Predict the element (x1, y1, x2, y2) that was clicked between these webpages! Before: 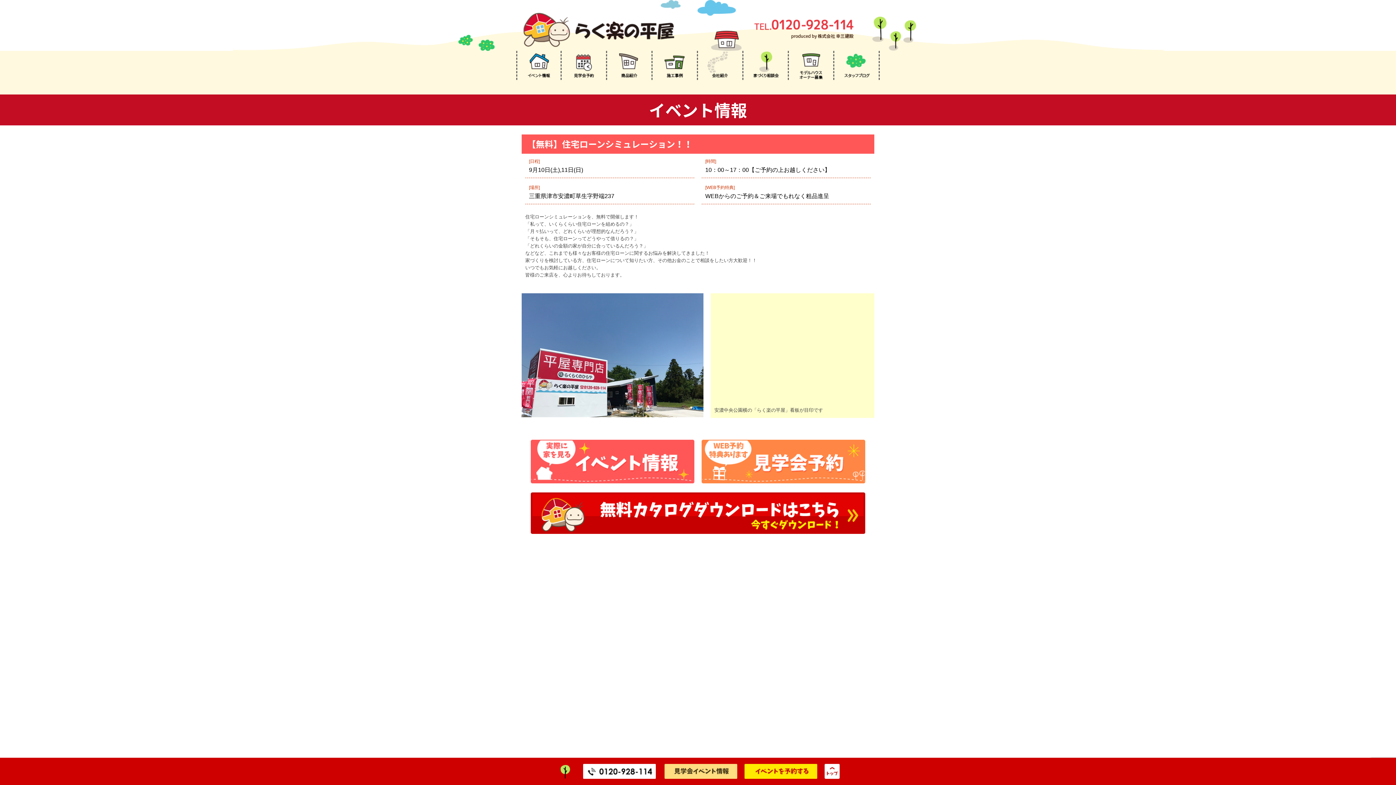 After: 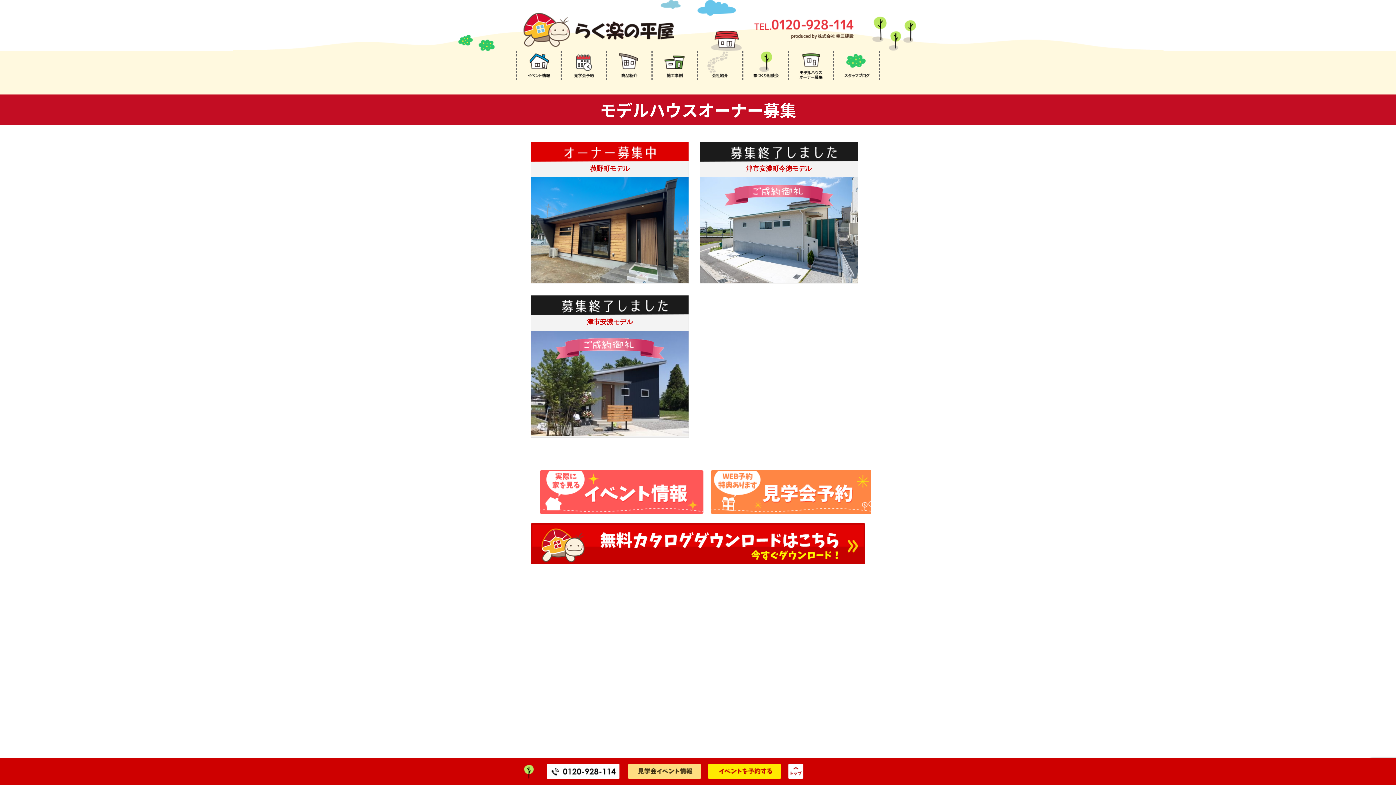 Action: bbox: (789, 50, 833, 80)